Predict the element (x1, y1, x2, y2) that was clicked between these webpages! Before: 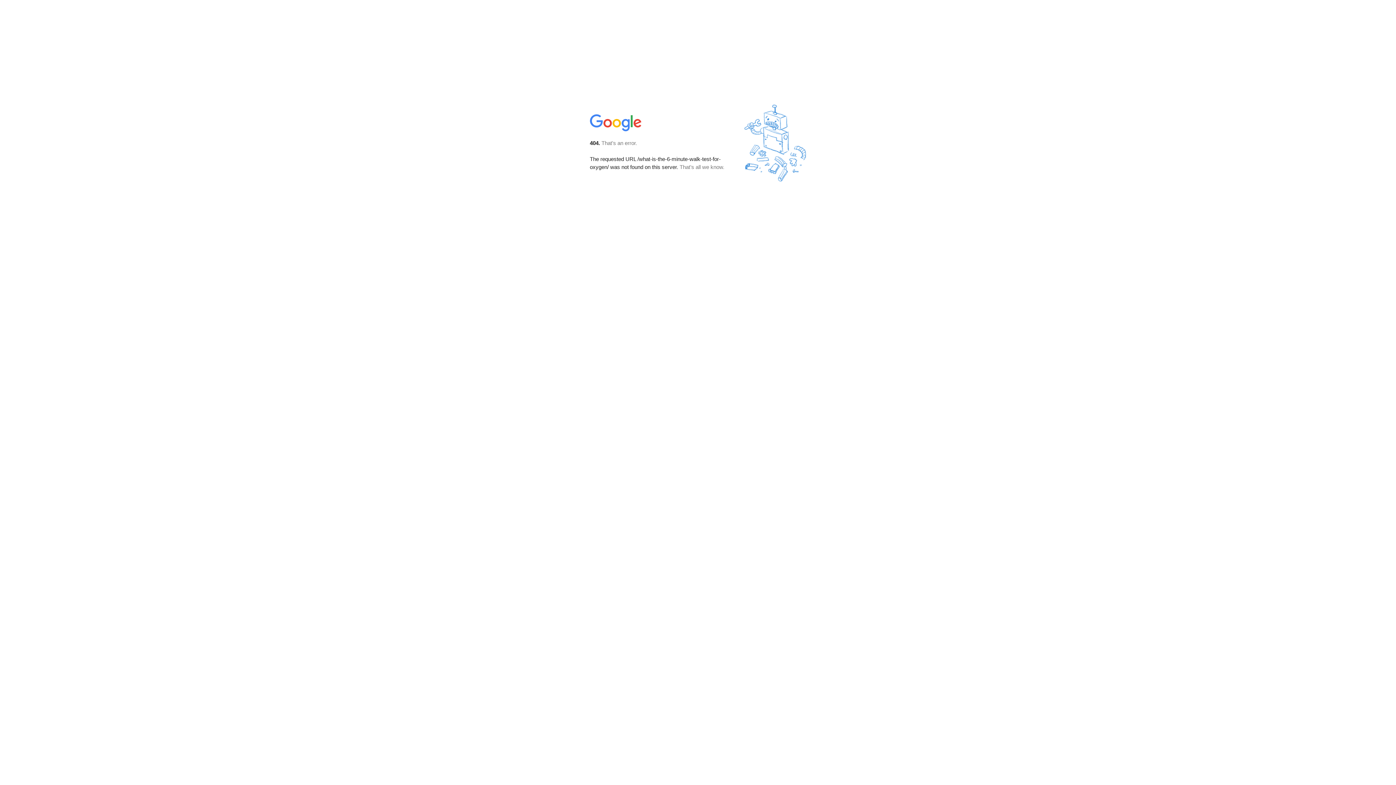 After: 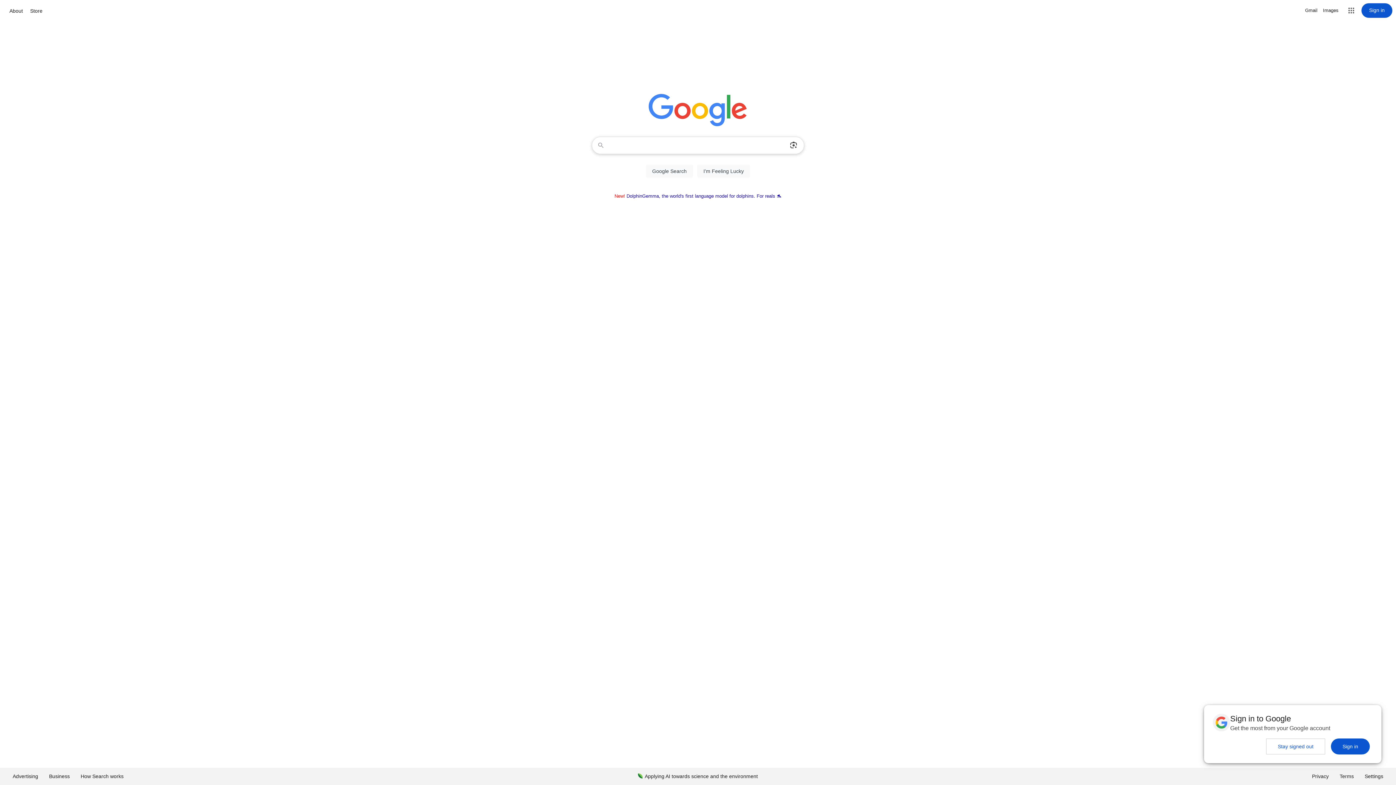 Action: bbox: (590, 127, 642, 134)